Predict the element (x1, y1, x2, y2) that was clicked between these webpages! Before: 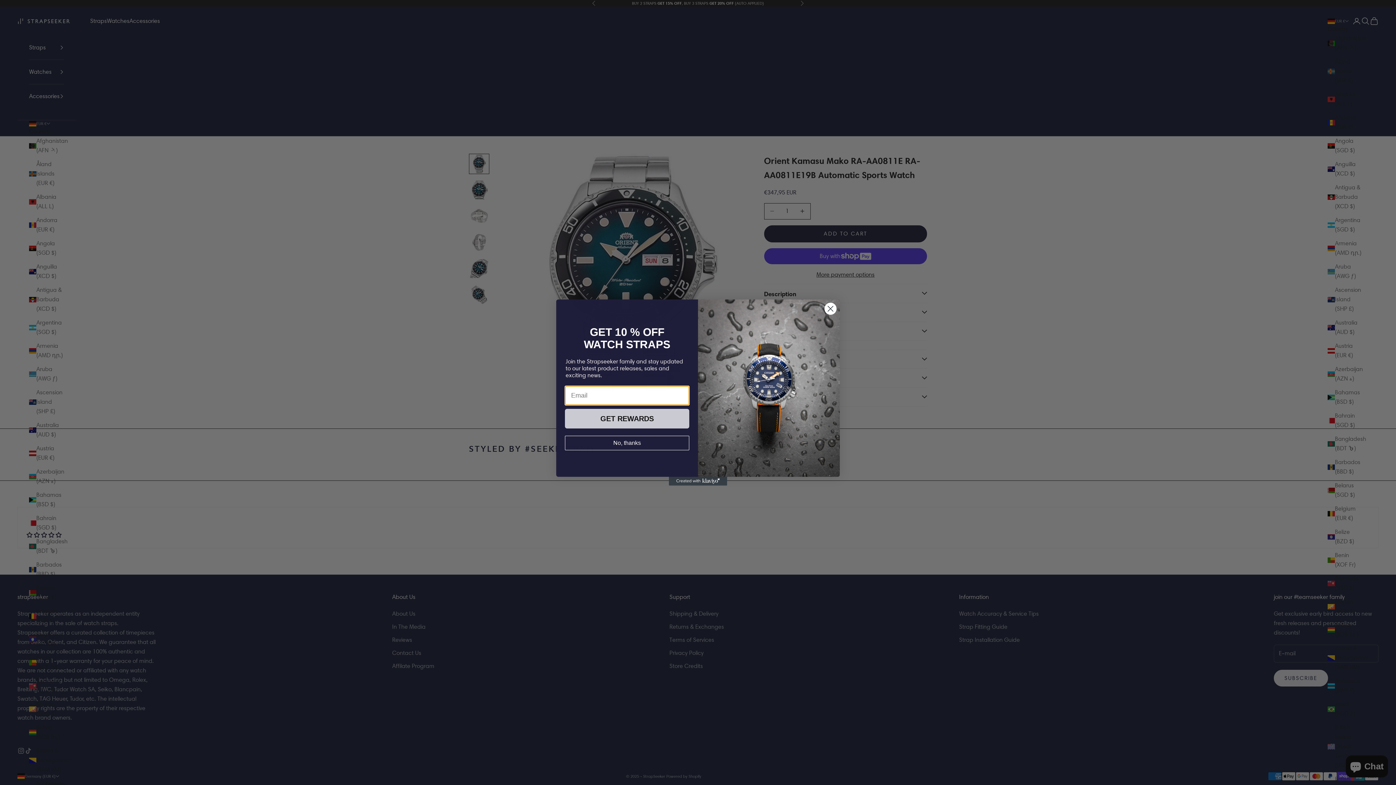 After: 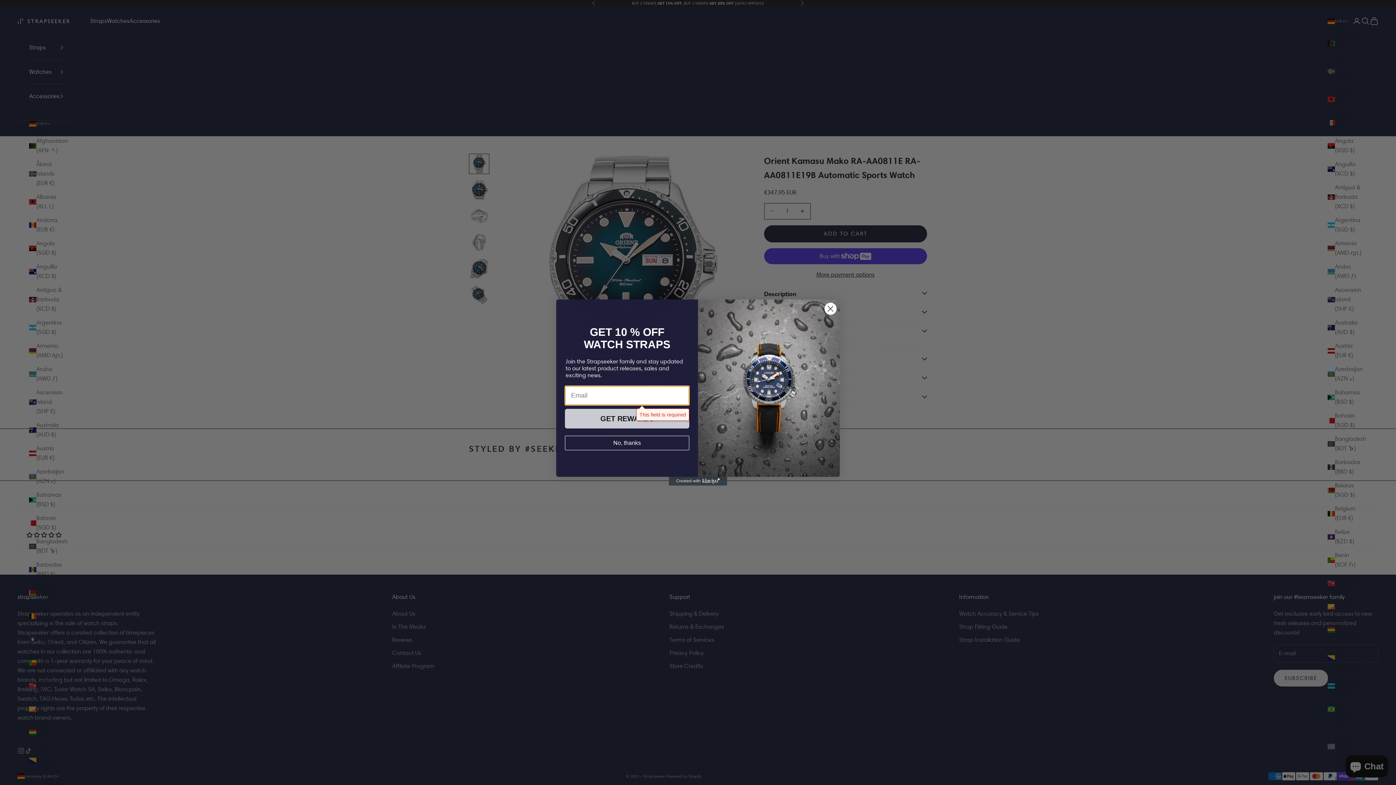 Action: bbox: (565, 409, 689, 428) label: GET REWARDS